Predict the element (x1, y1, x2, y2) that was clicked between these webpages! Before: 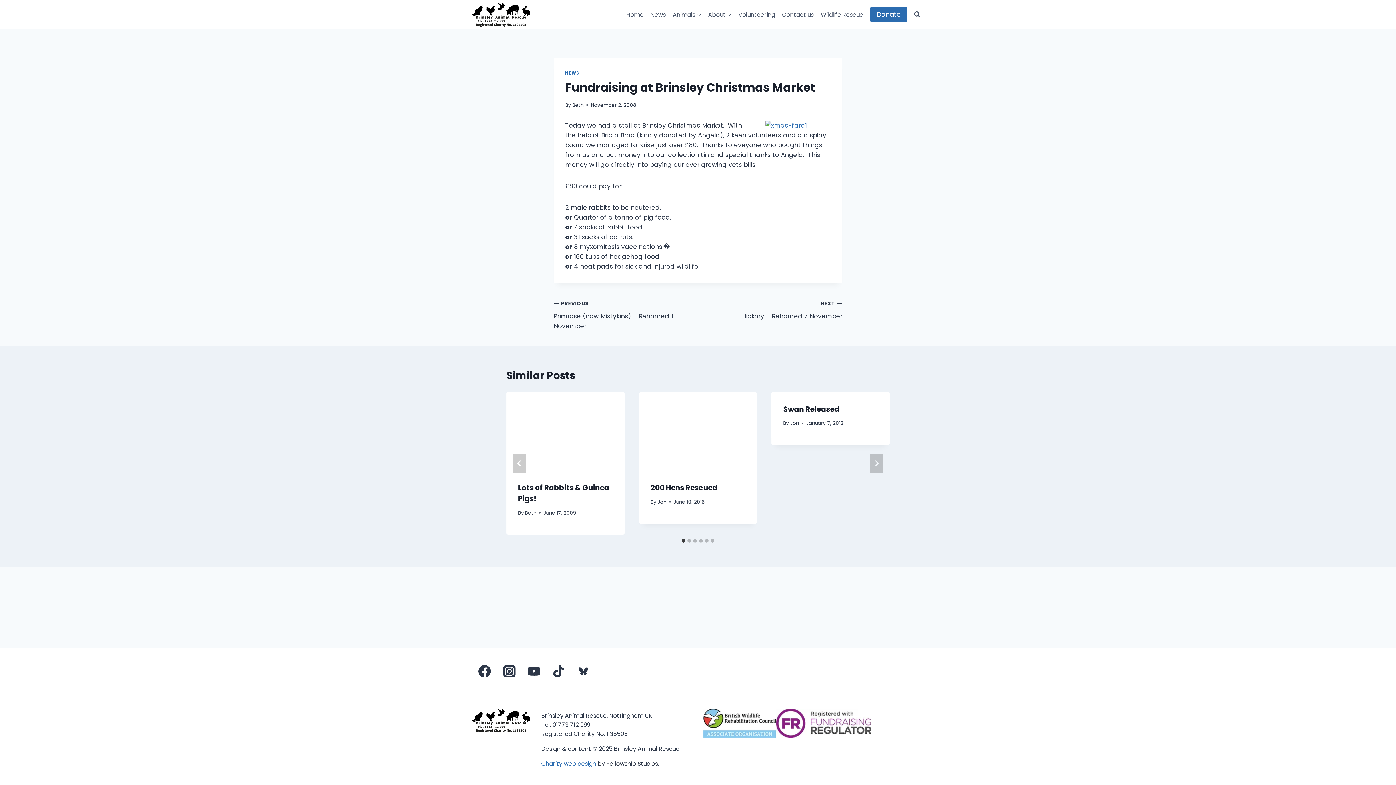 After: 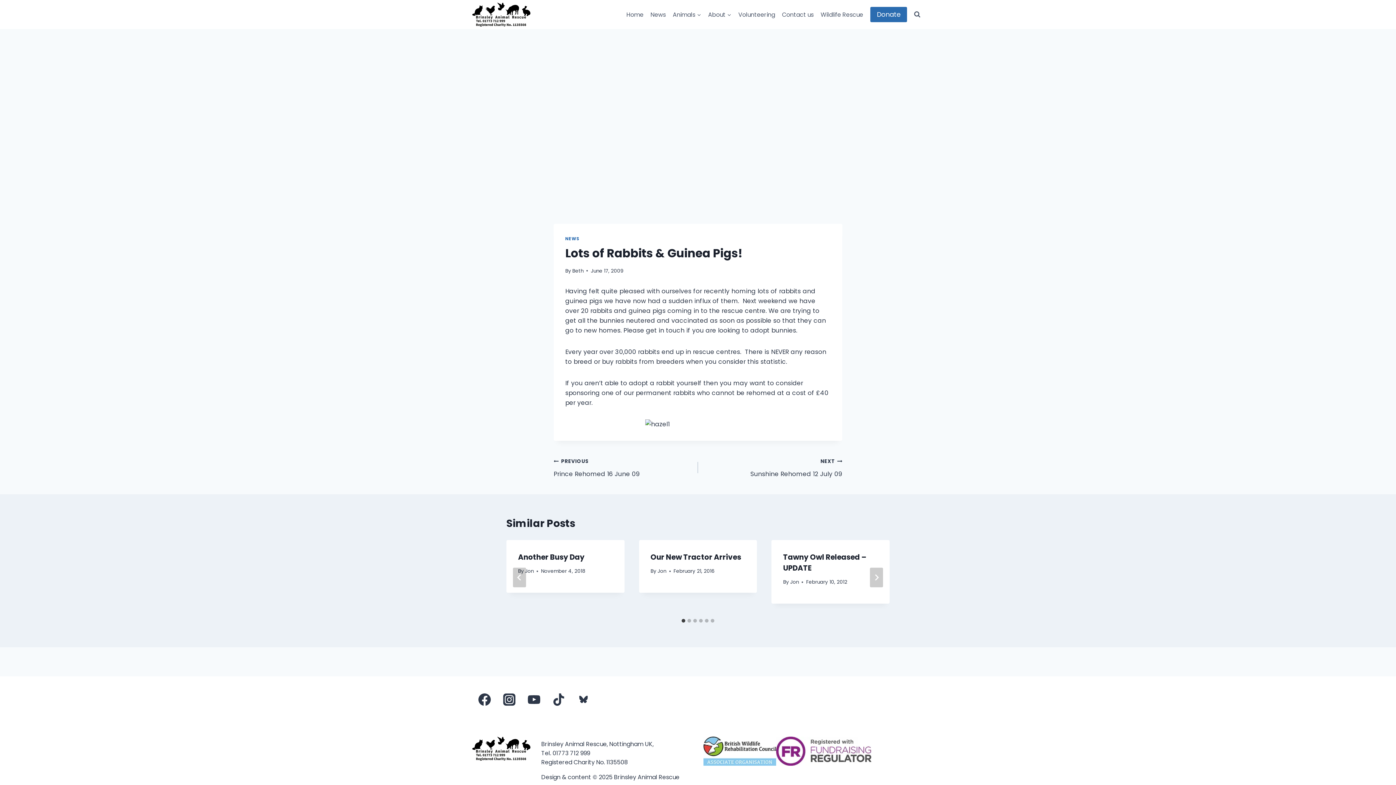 Action: bbox: (506, 392, 624, 470)